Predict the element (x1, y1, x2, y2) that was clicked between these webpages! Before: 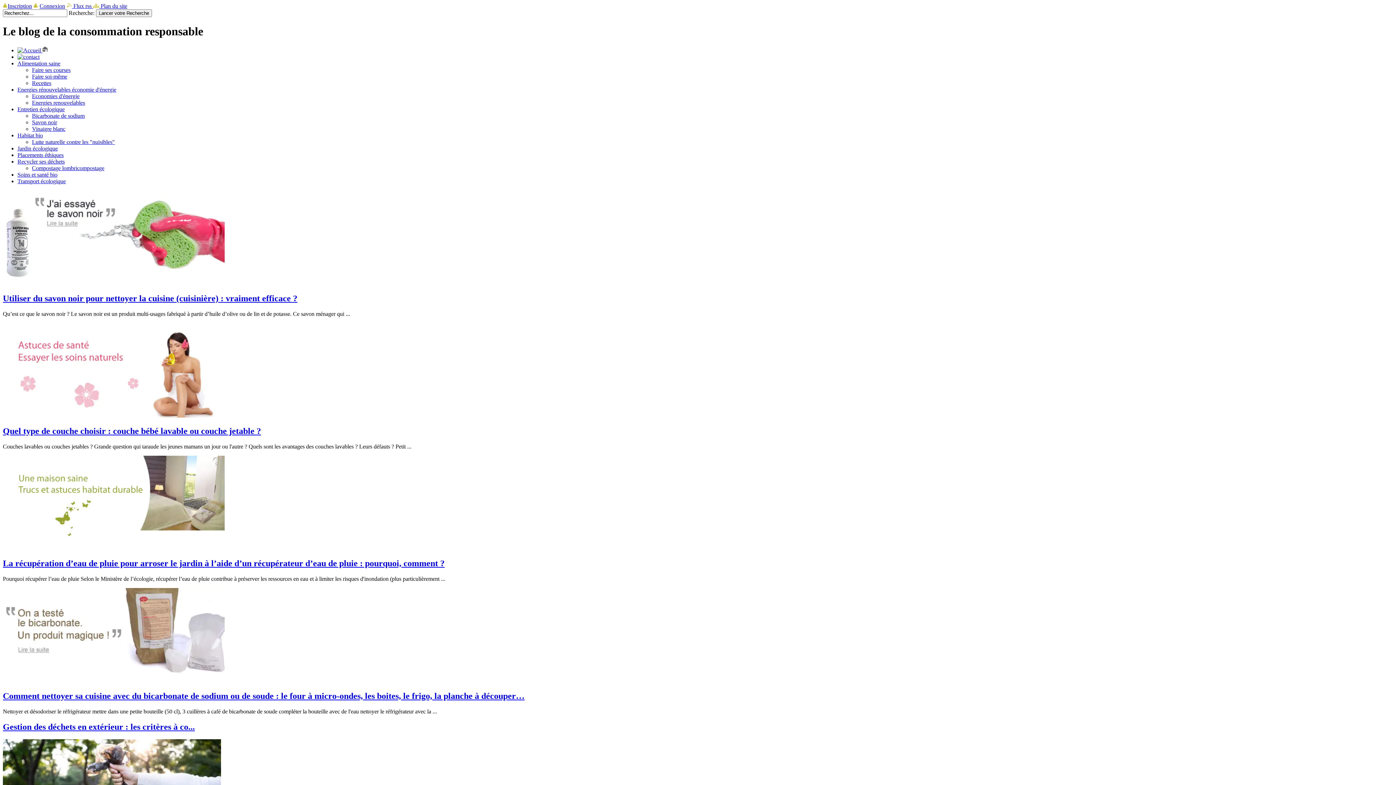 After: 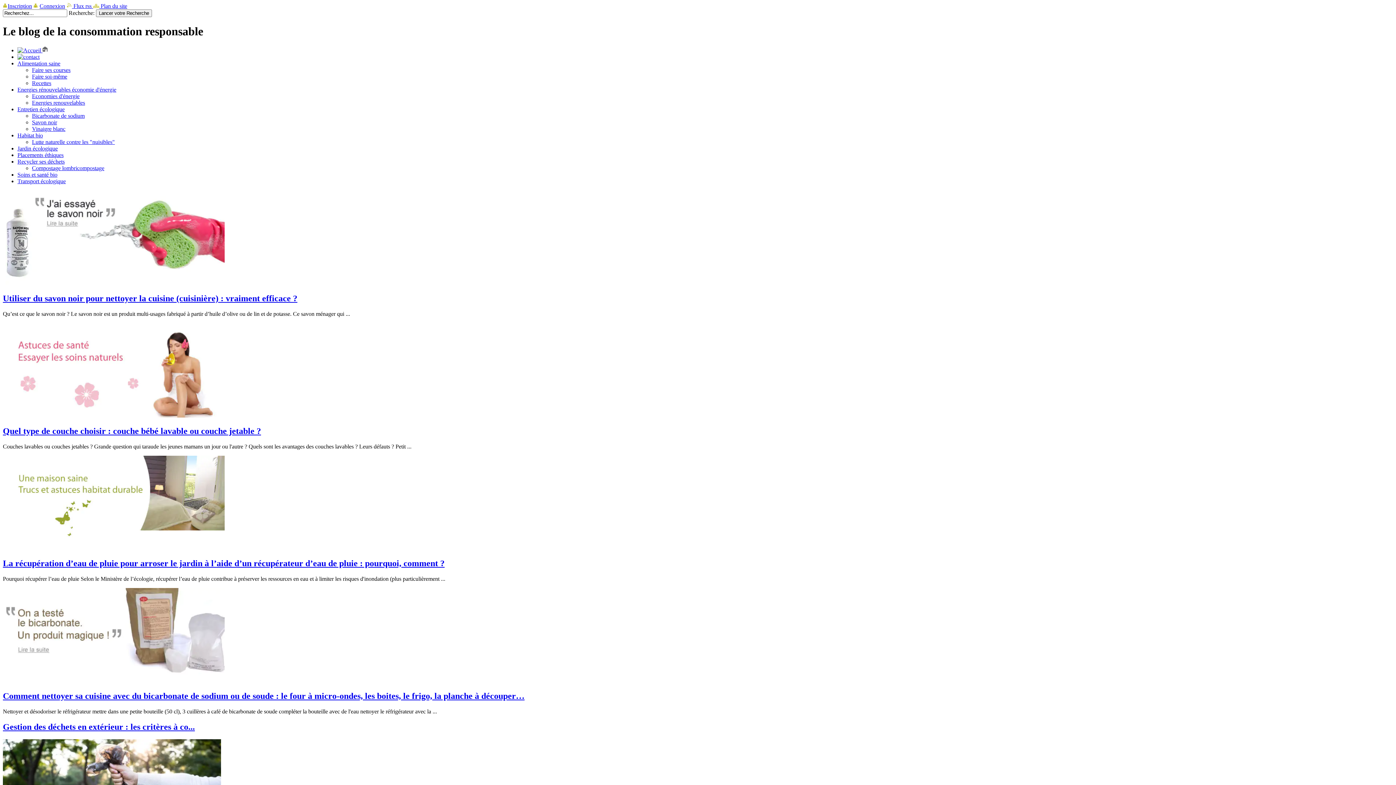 Action: bbox: (17, 47, 47, 53) label:  